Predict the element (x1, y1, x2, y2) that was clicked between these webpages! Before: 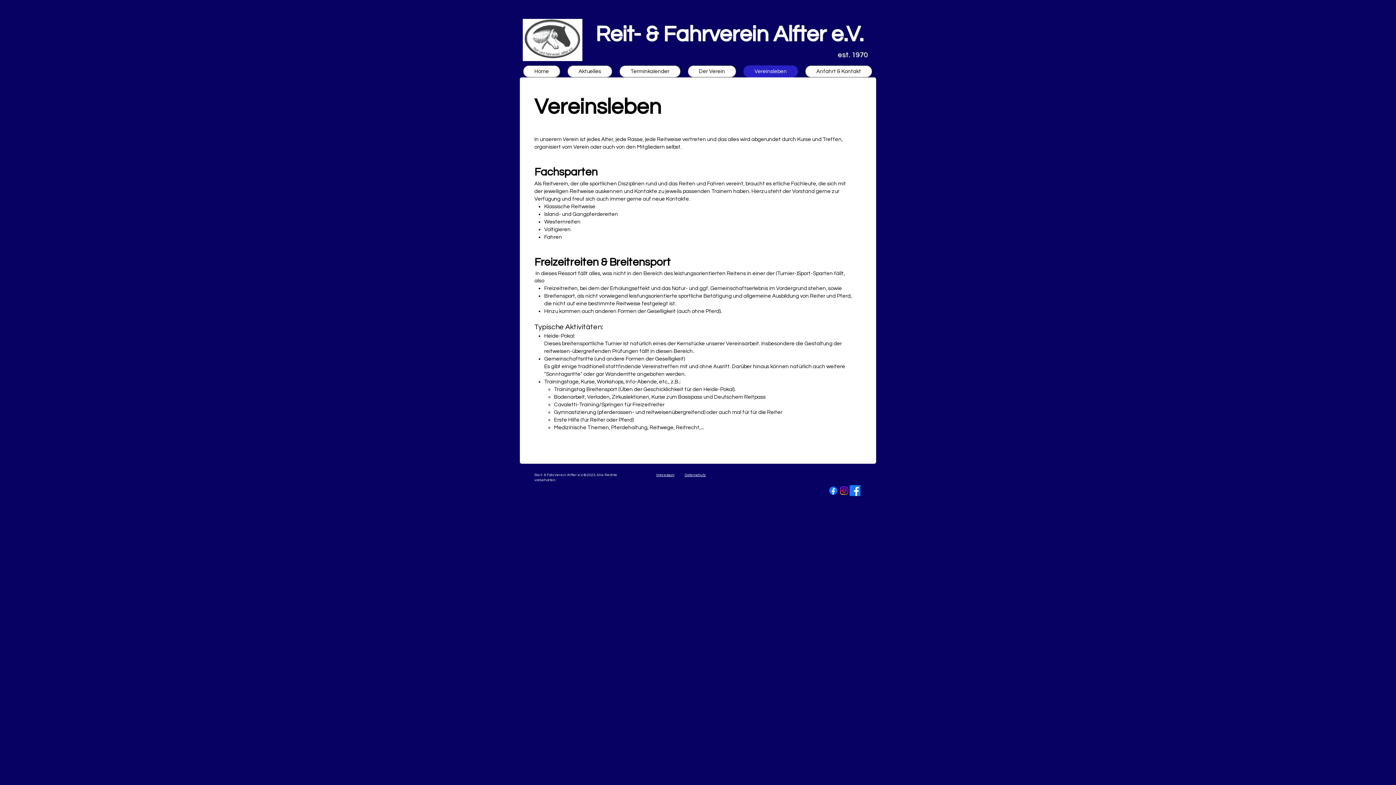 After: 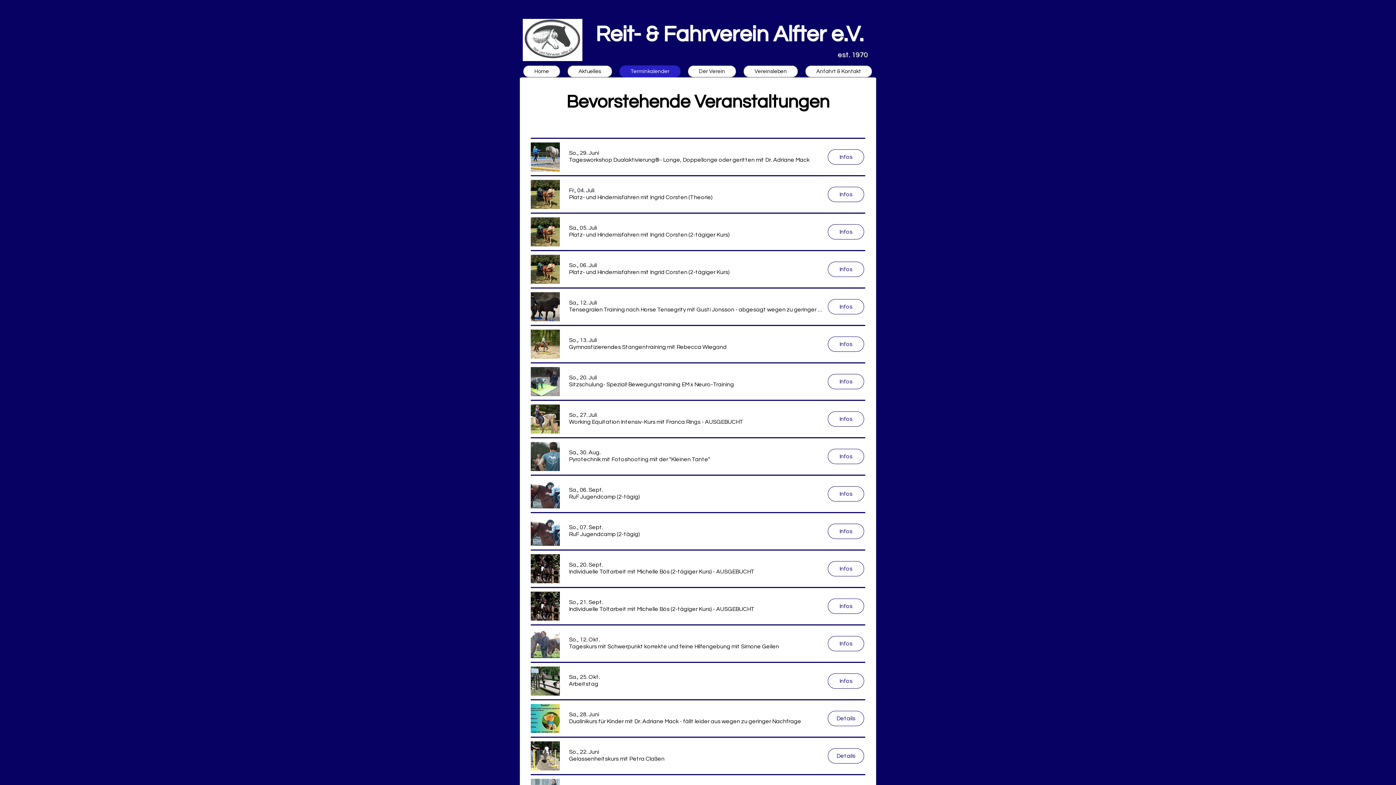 Action: label: Terminkalender bbox: (619, 65, 680, 77)